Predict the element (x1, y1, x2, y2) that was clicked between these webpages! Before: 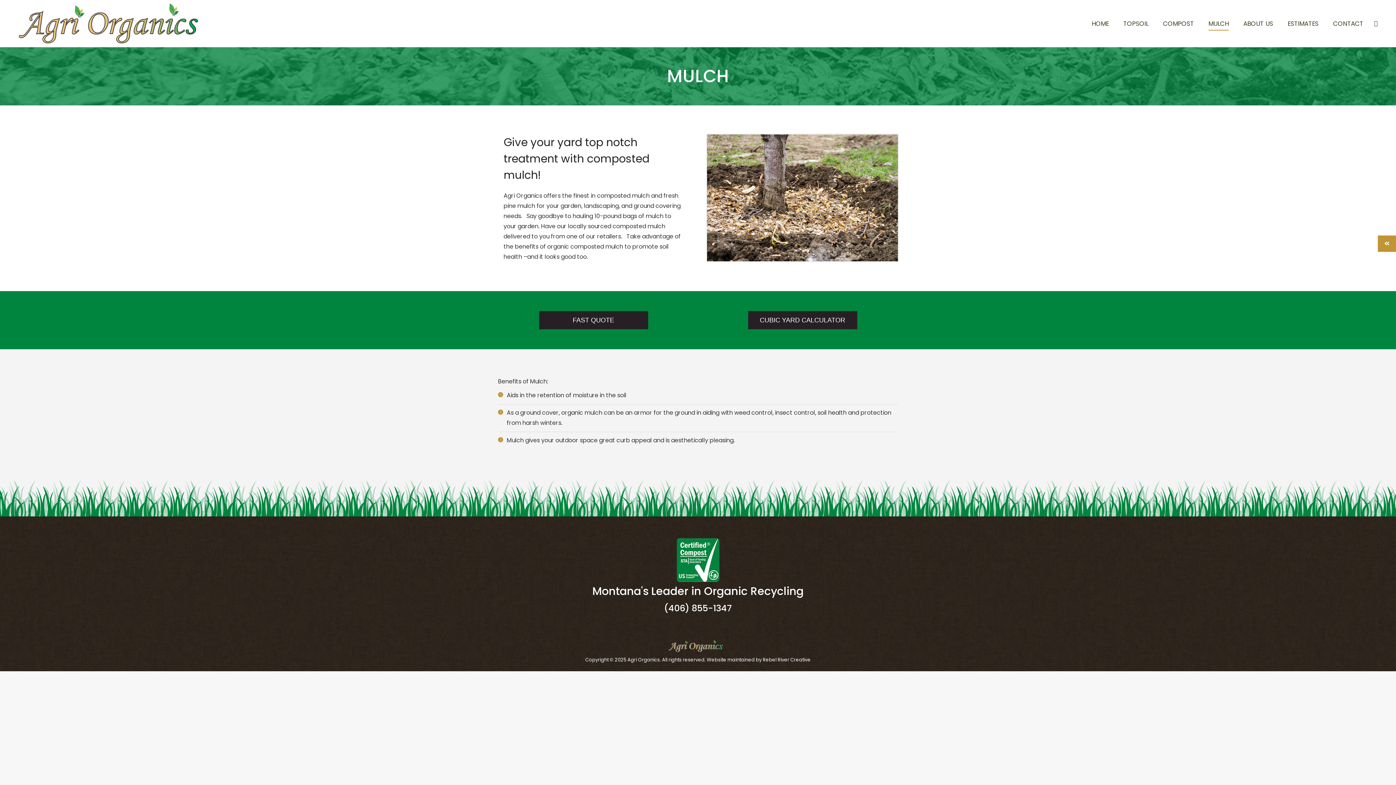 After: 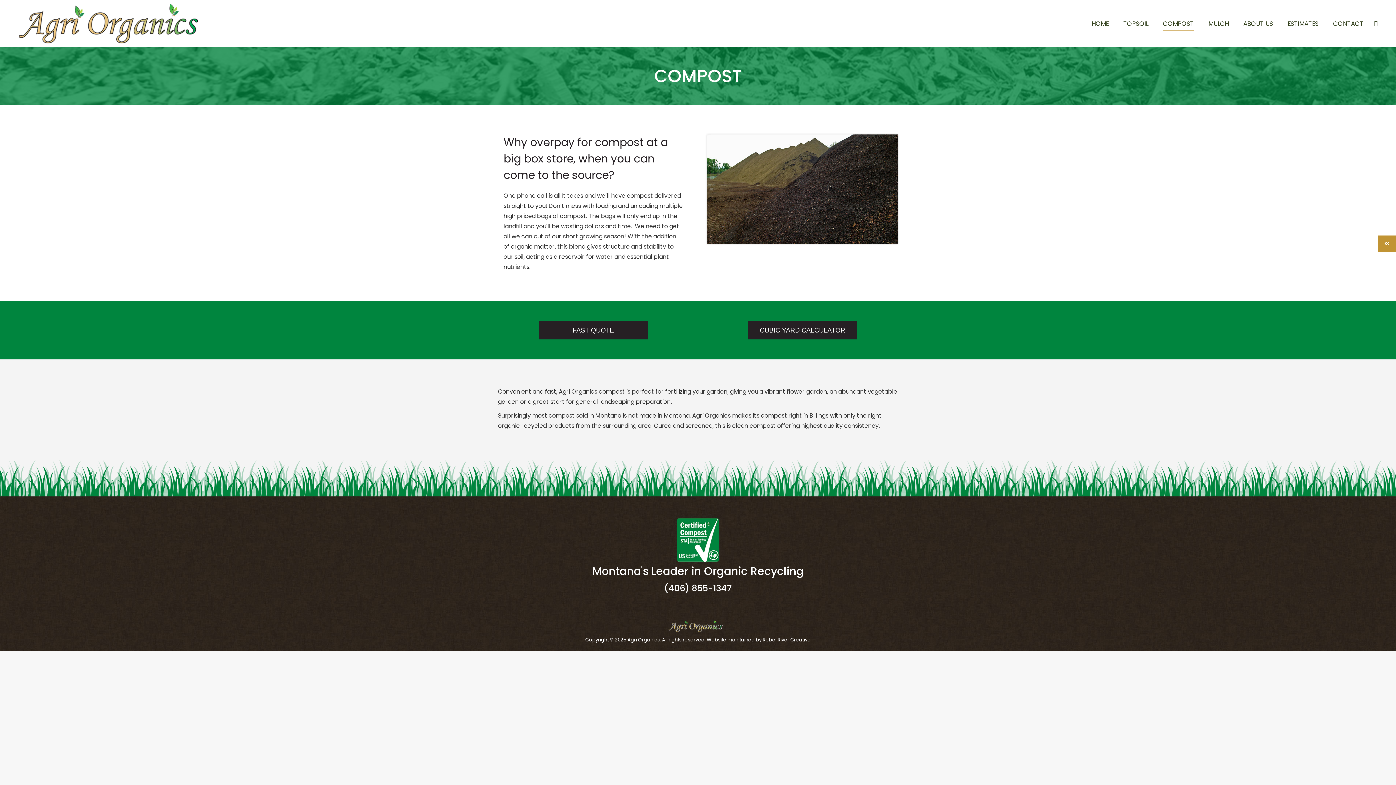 Action: label: COMPOST bbox: (1163, 0, 1194, 47)